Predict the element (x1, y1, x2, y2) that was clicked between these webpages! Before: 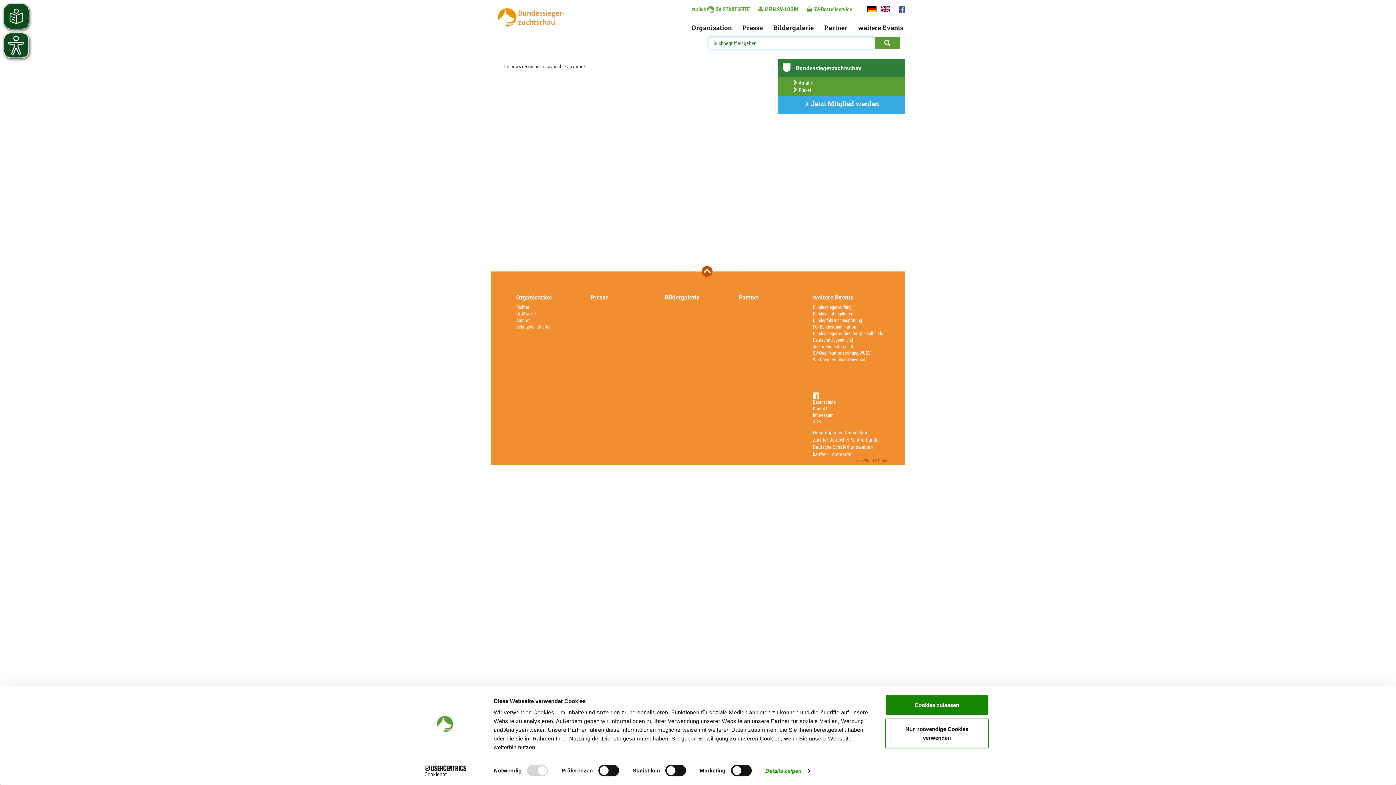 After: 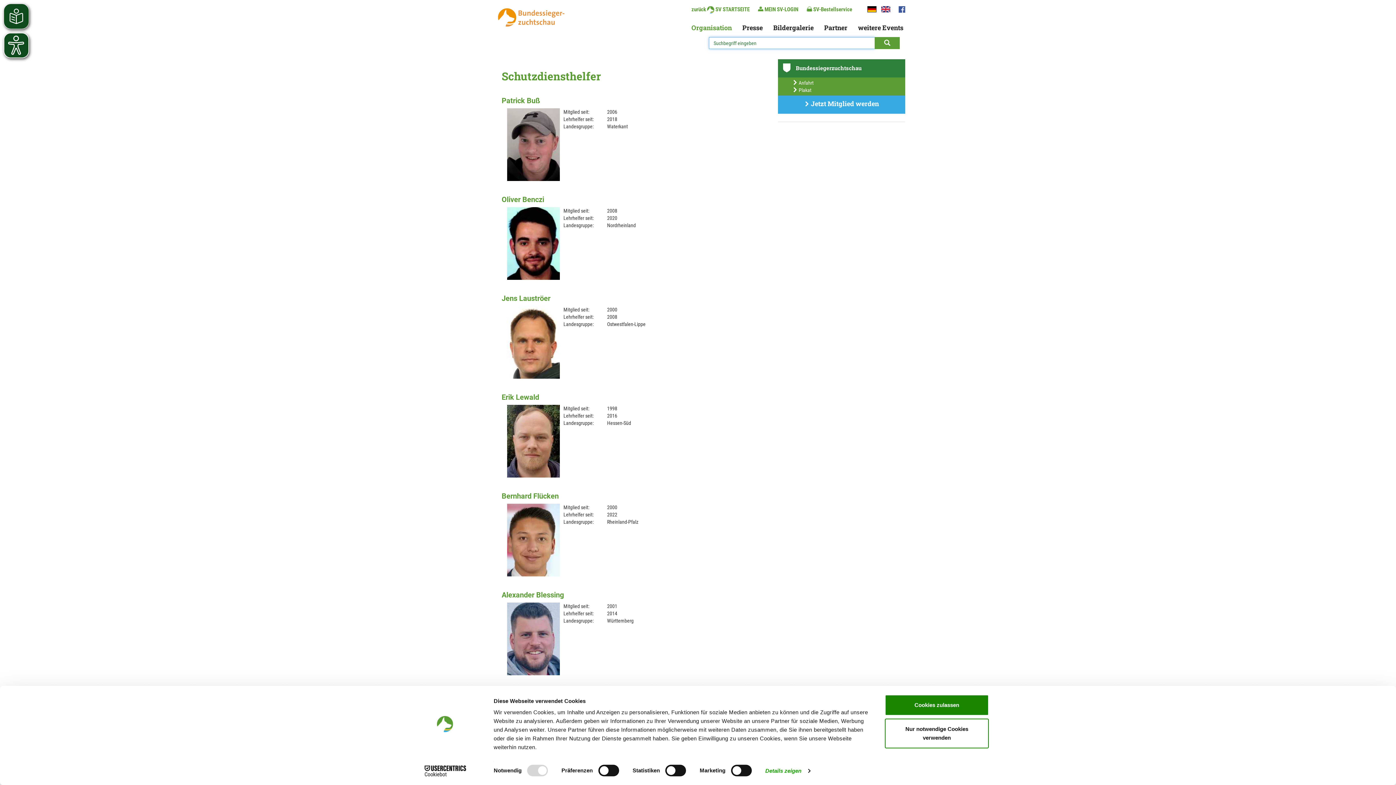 Action: label: Schutzdiensthelfer bbox: (516, 324, 550, 329)